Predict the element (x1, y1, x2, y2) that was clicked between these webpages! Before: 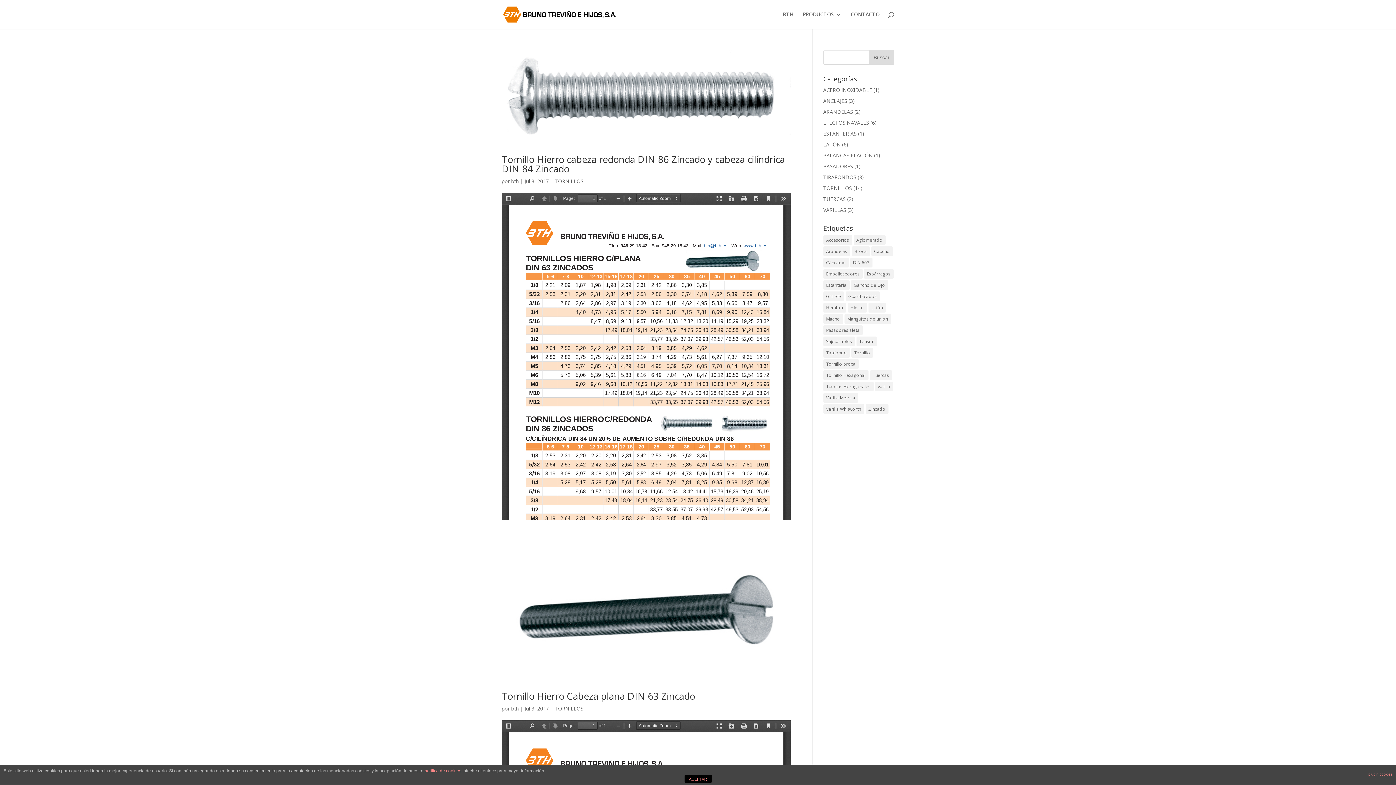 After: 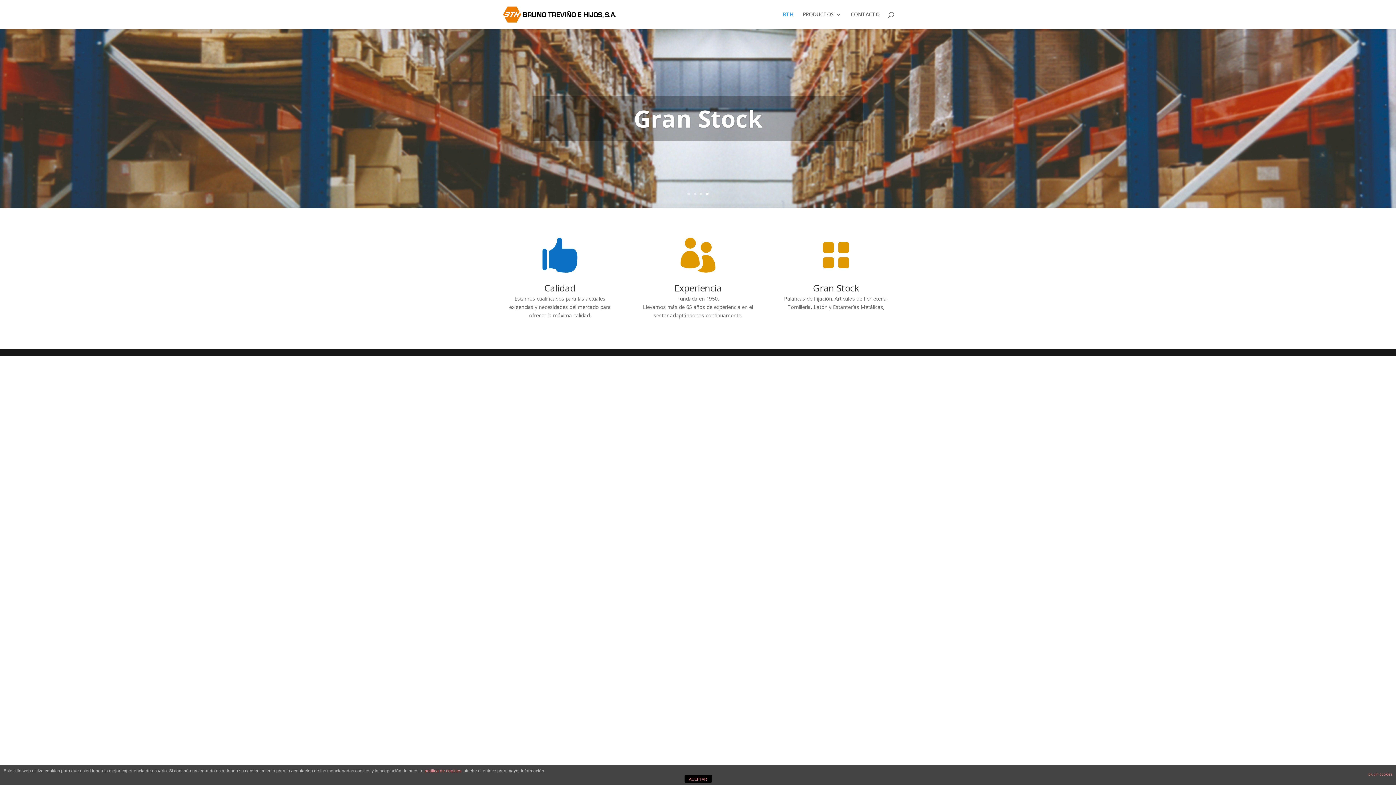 Action: bbox: (503, 10, 616, 17)